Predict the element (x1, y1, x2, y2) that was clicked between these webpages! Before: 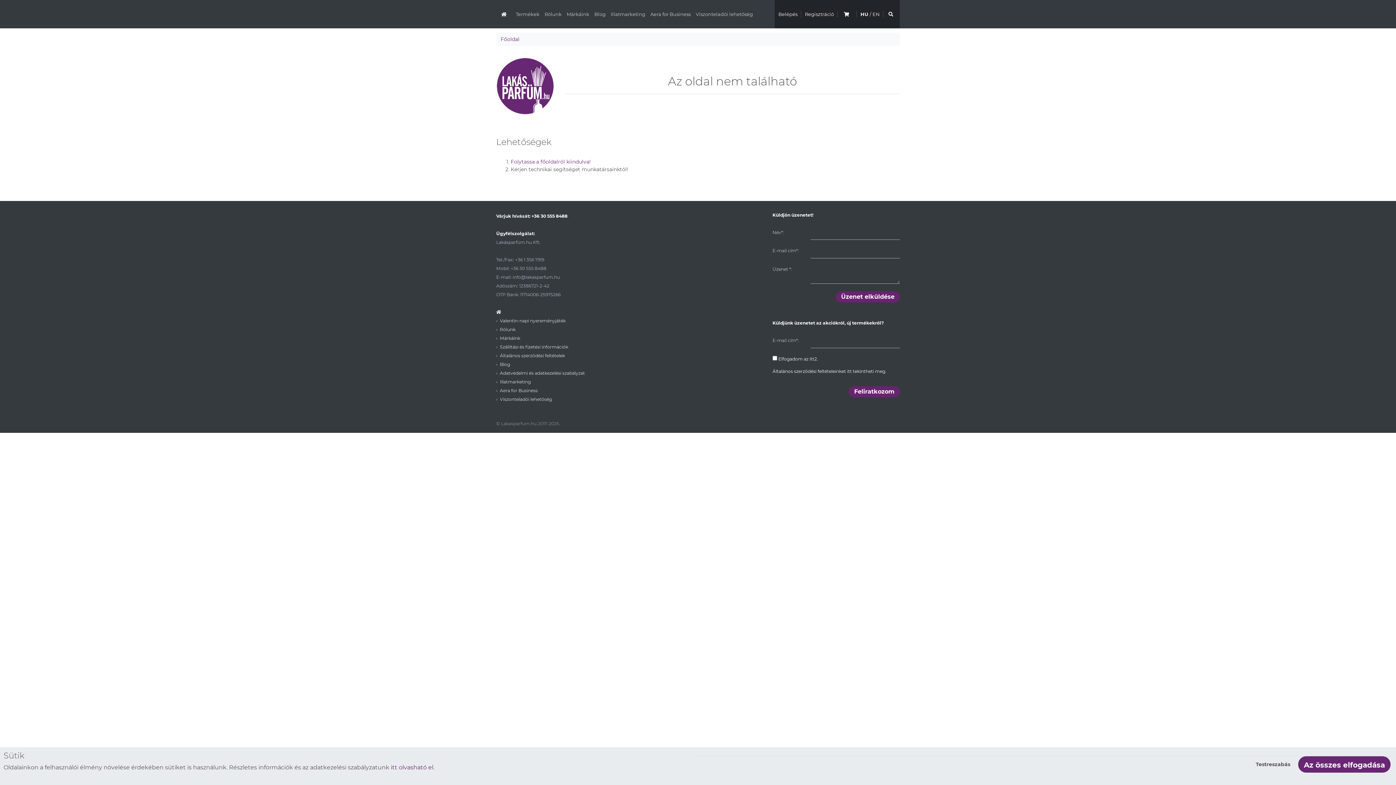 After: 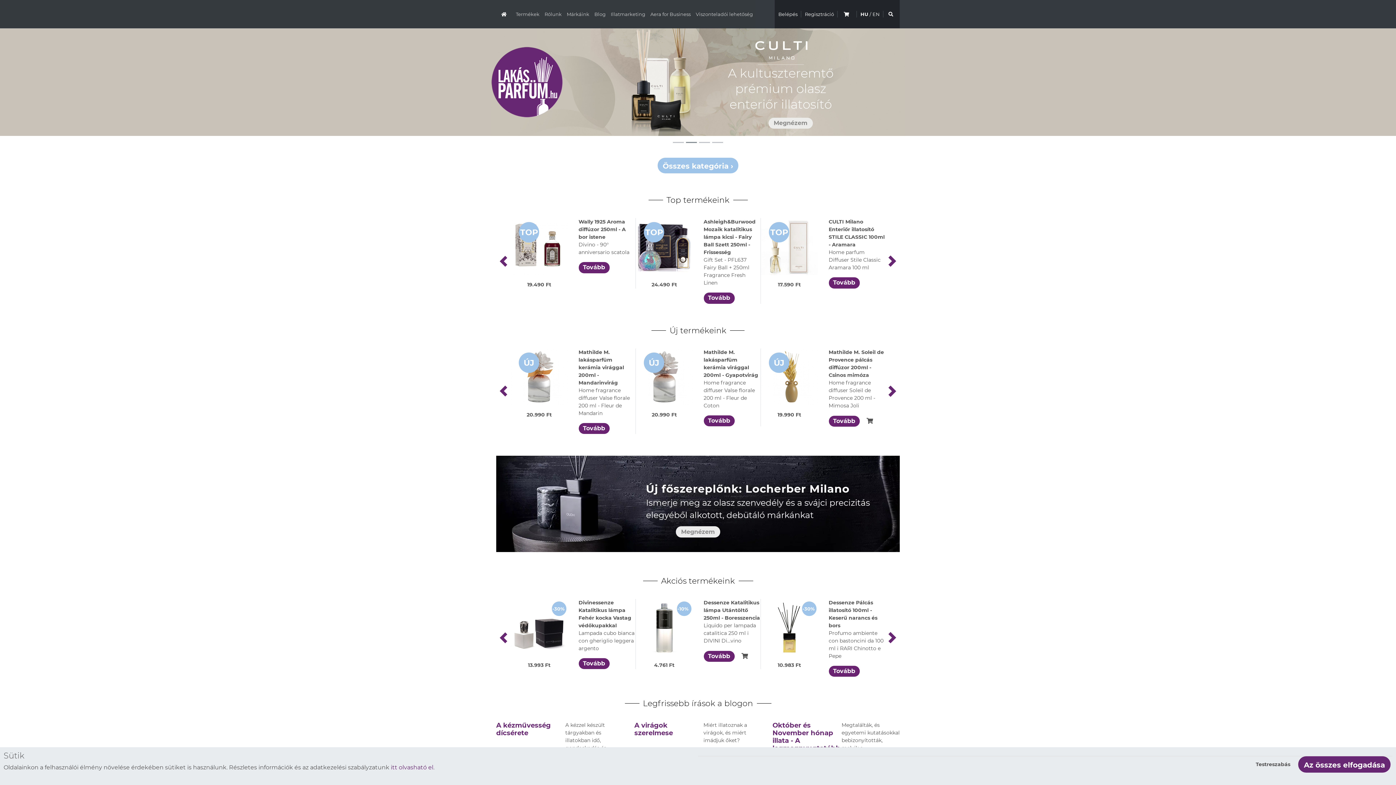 Action: bbox: (496, 57, 554, 115)